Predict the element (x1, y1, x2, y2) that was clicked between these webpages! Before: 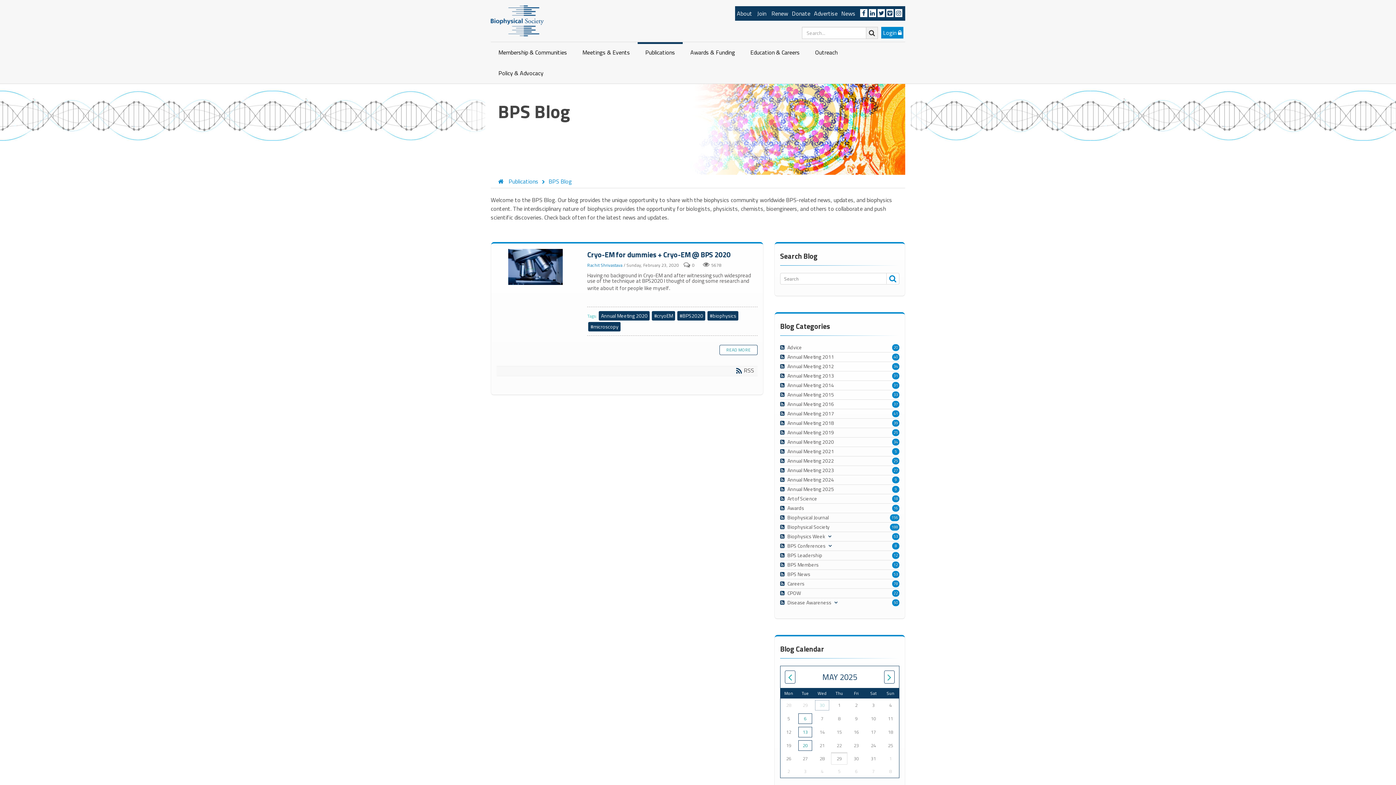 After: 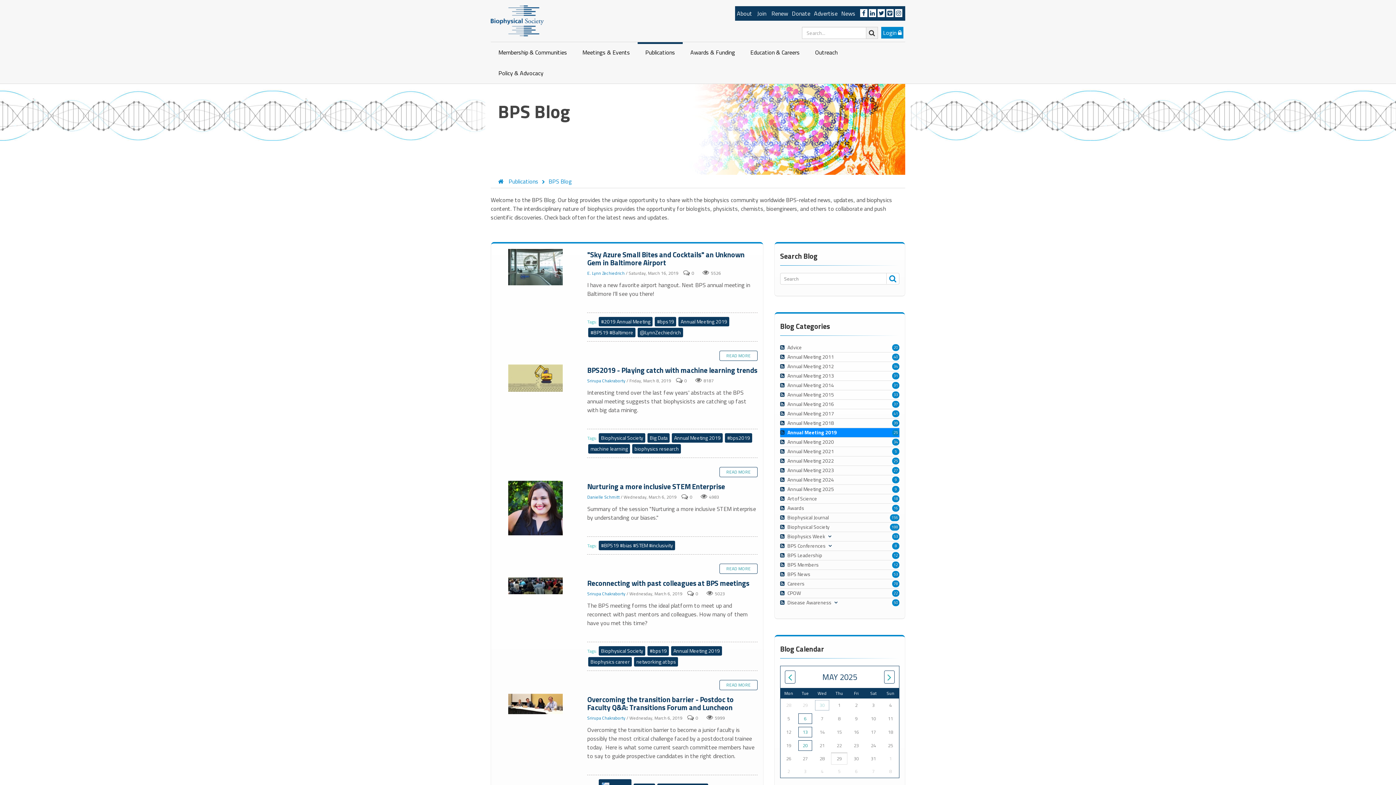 Action: label: 25 bbox: (892, 429, 899, 436)